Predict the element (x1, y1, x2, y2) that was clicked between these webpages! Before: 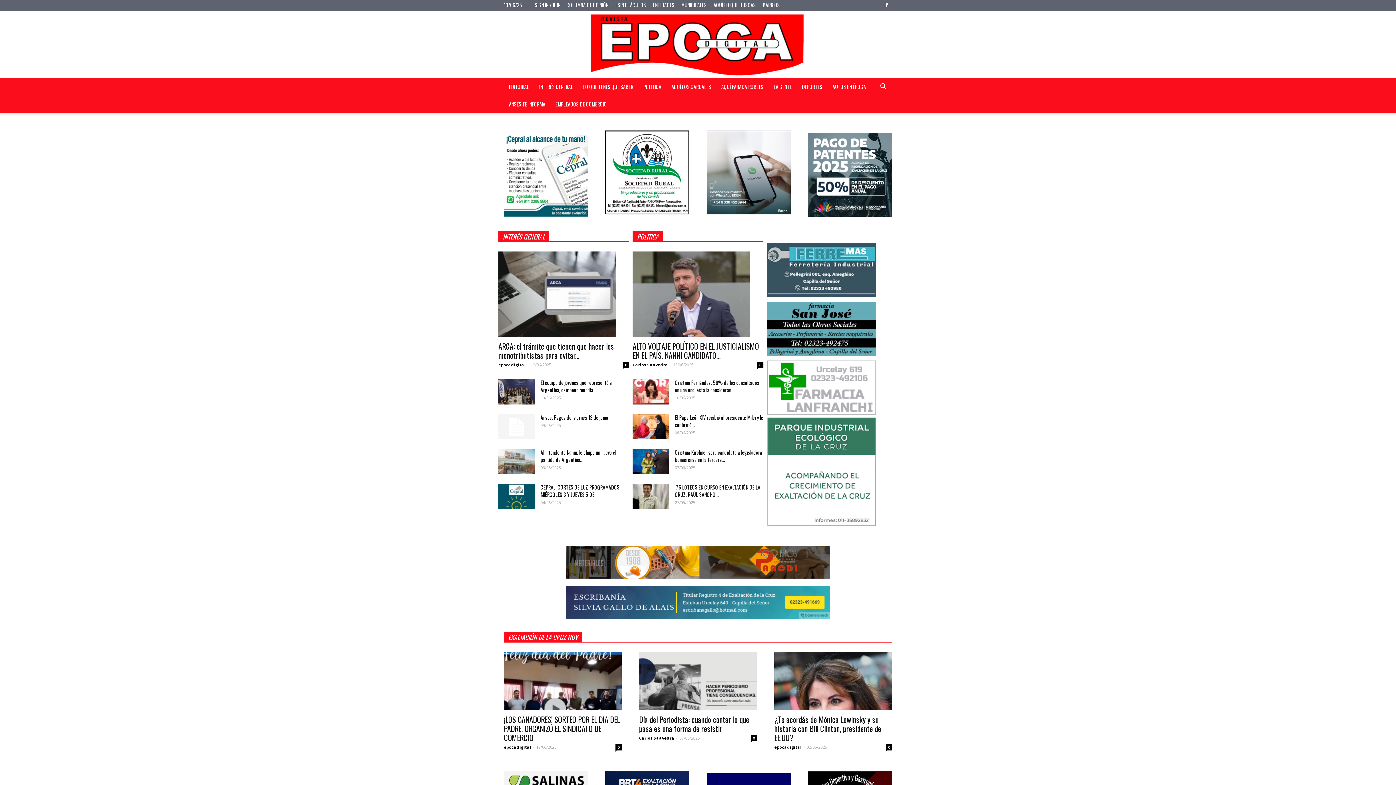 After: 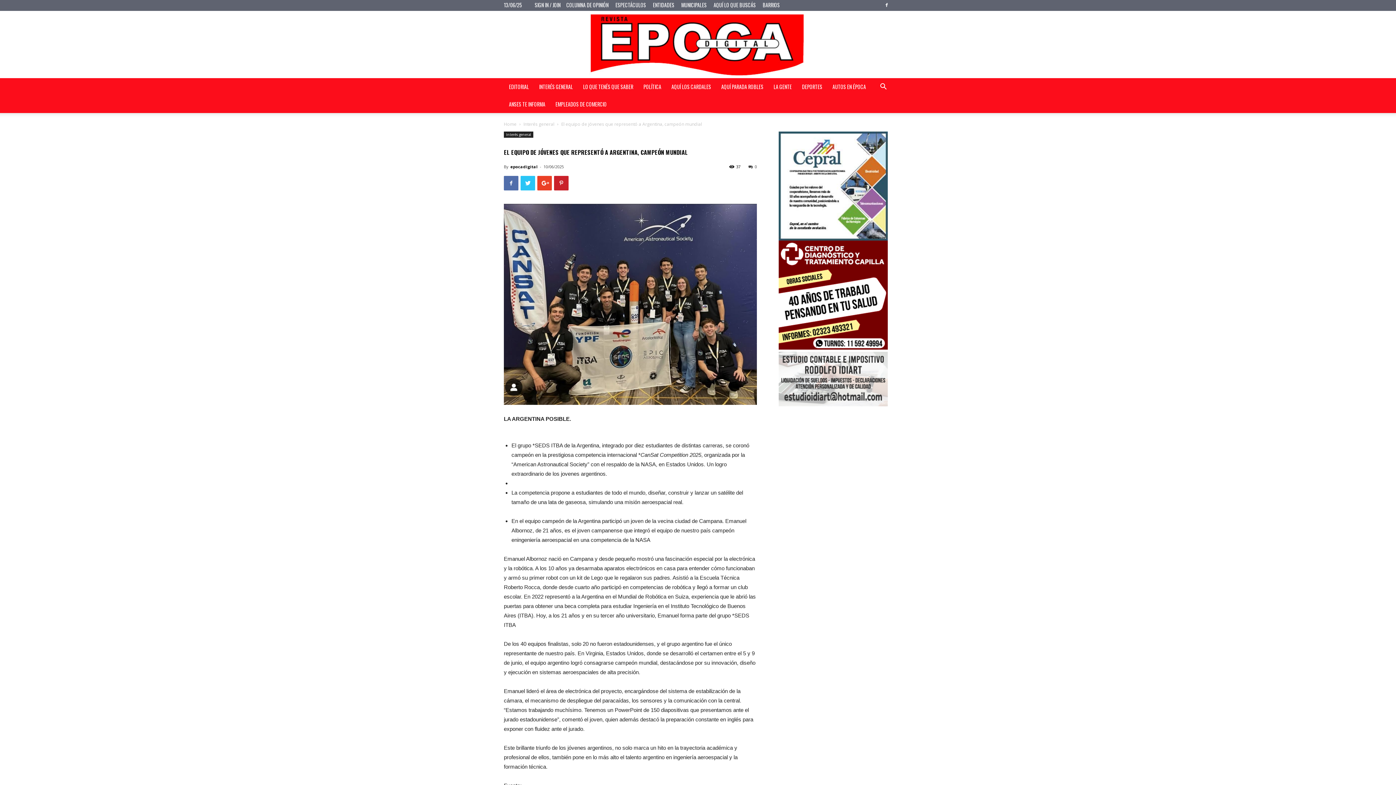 Action: bbox: (498, 379, 534, 404)